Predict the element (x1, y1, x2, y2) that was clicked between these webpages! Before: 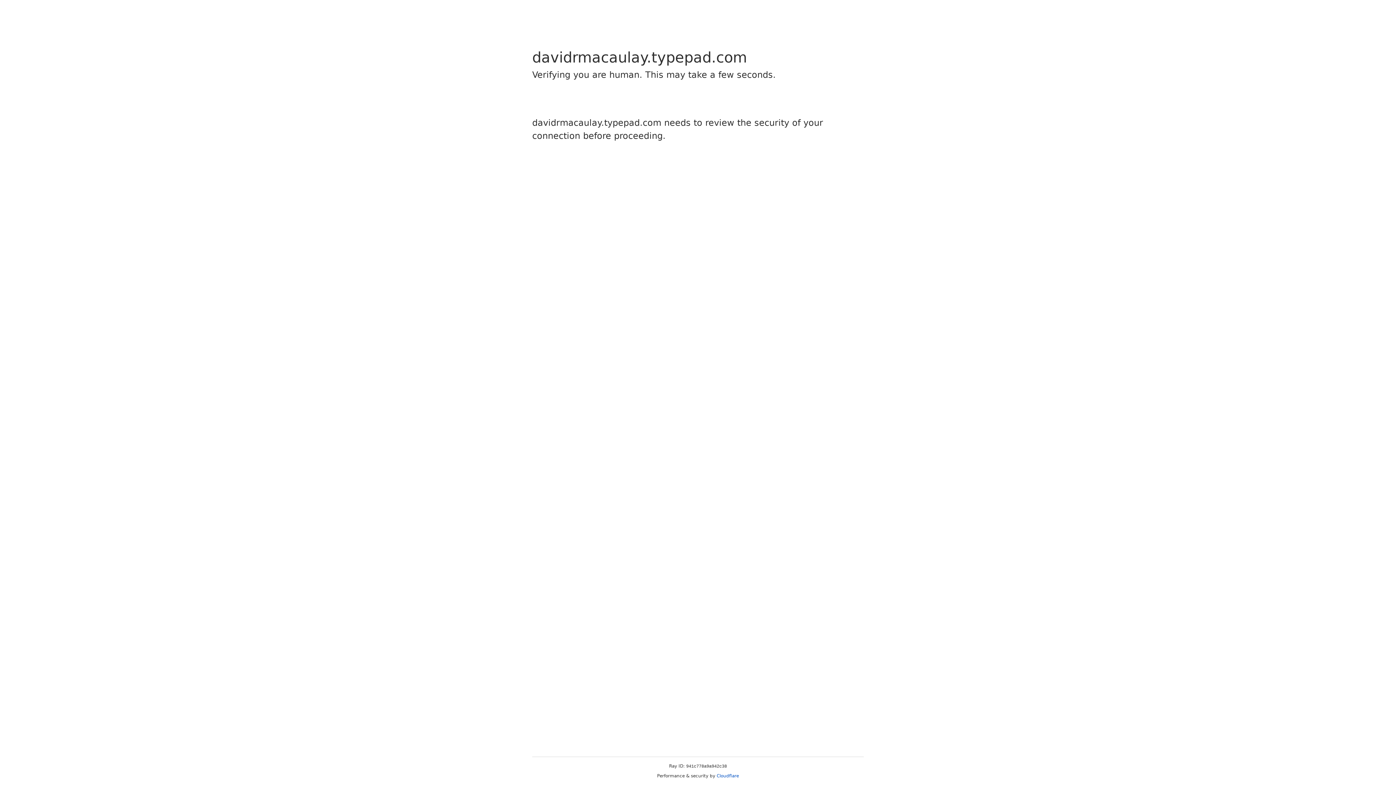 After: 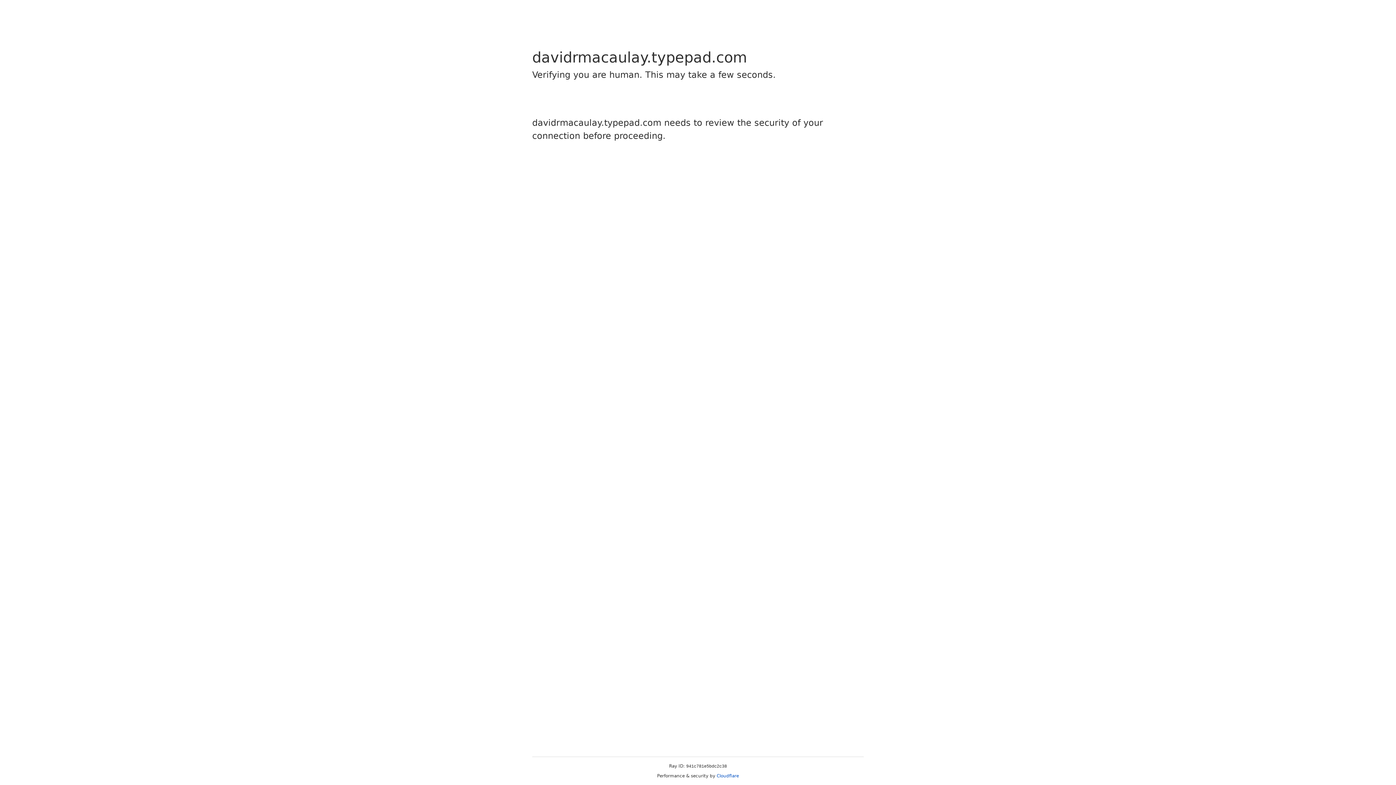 Action: label: Cloudflare bbox: (716, 773, 739, 778)